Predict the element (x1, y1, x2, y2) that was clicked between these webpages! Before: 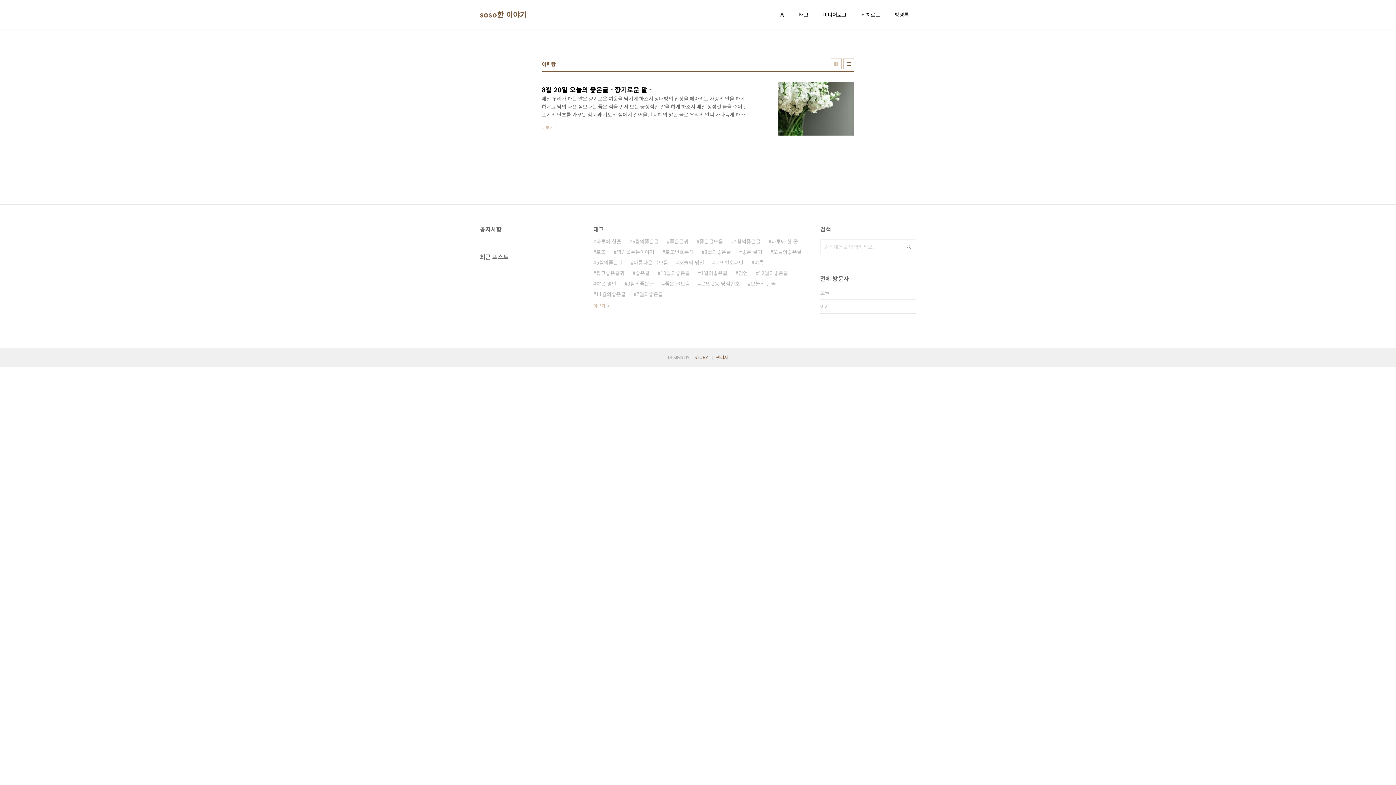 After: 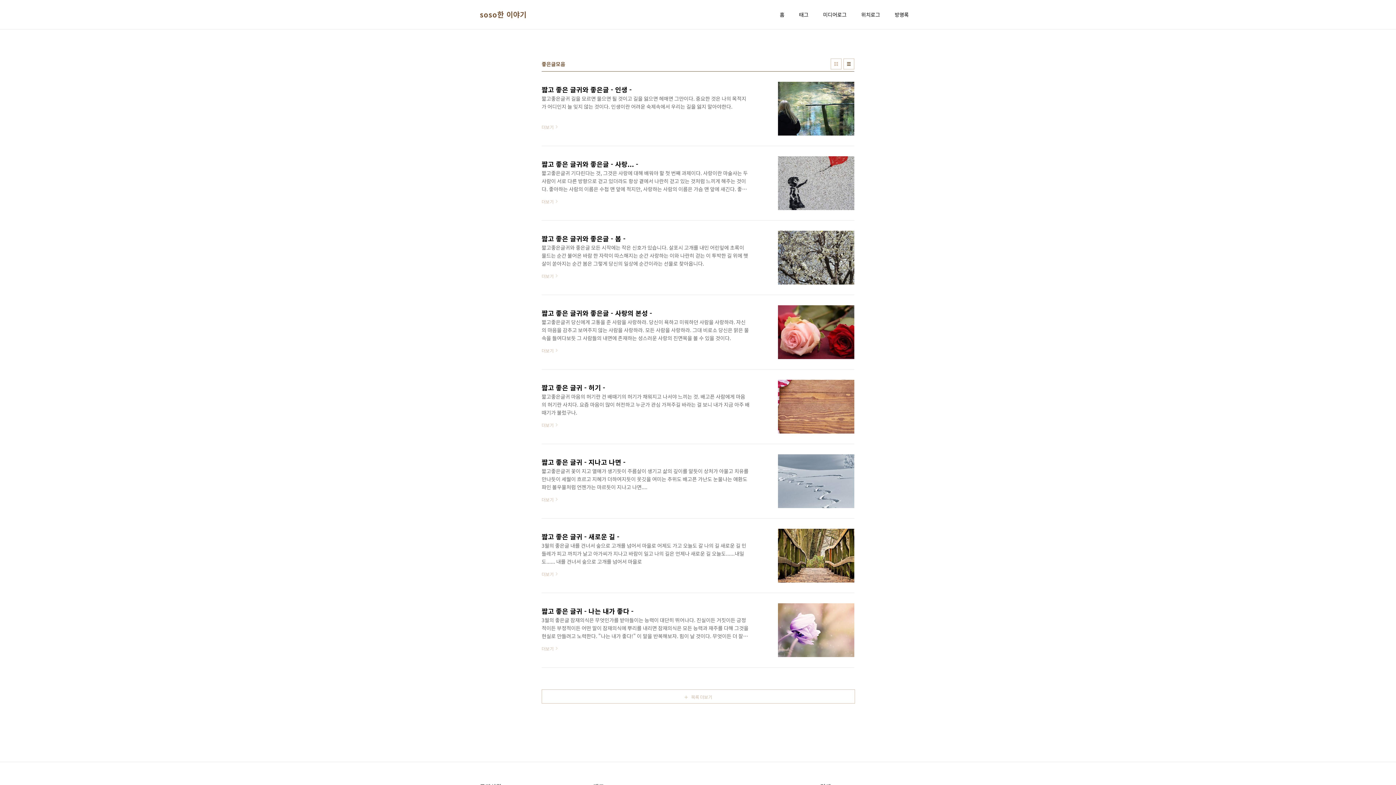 Action: bbox: (696, 236, 723, 246) label: 좋은글모음